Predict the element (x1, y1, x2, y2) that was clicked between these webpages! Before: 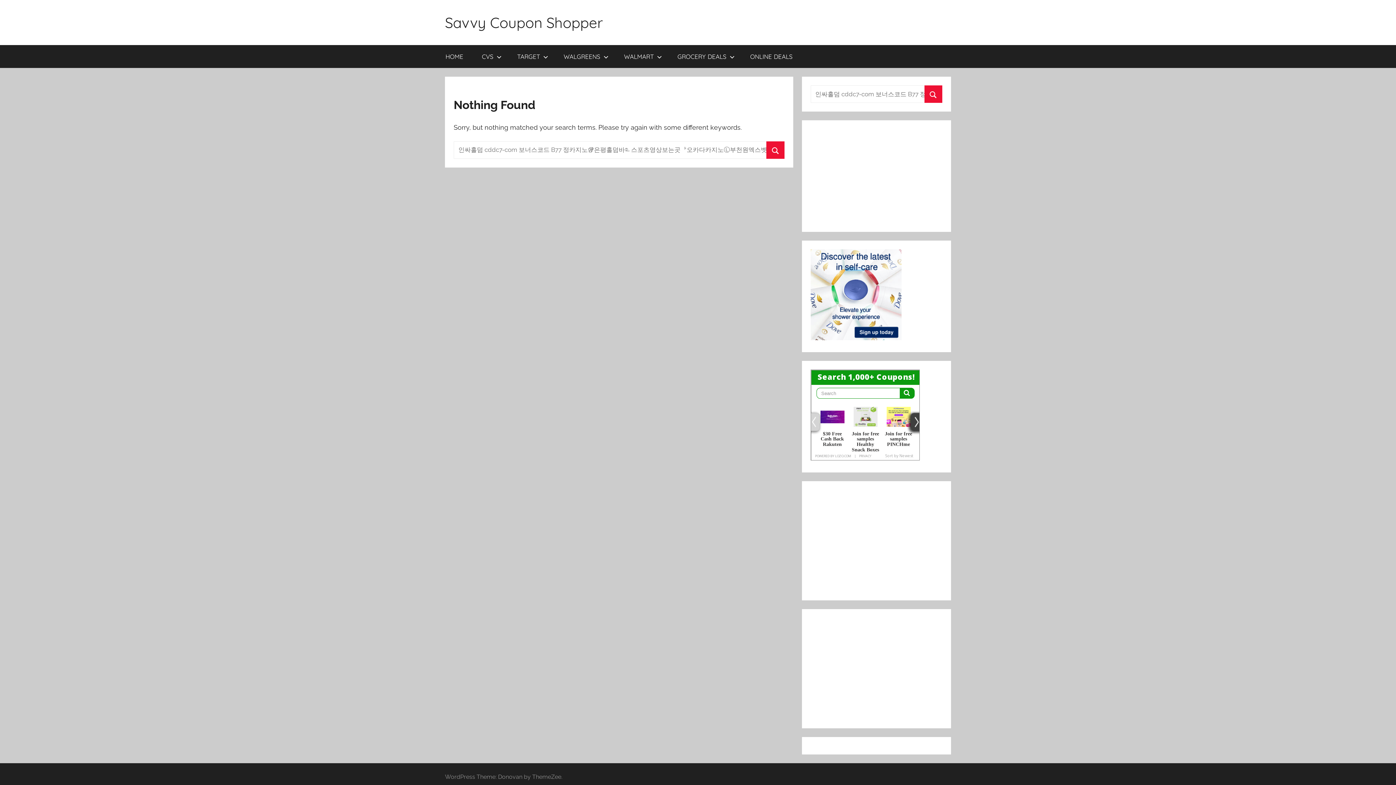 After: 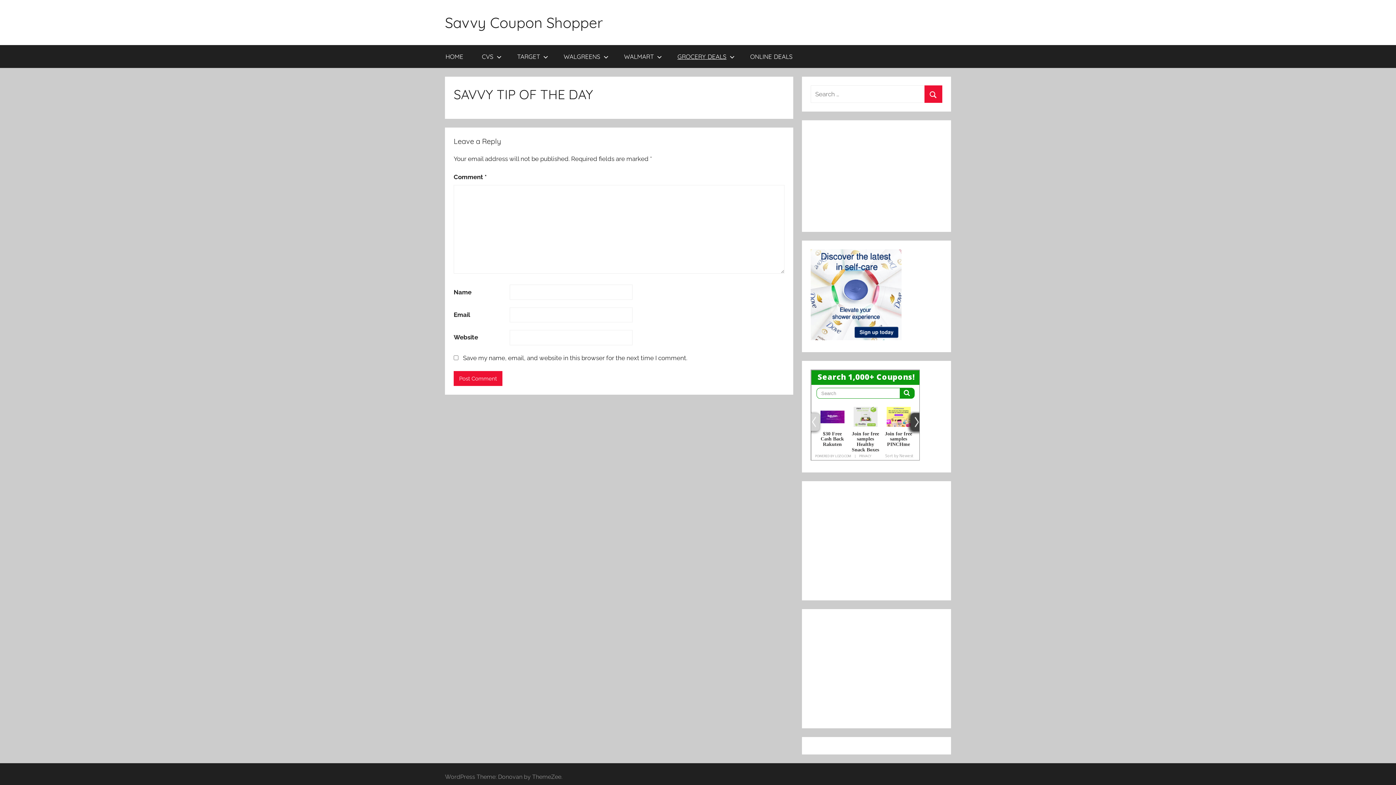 Action: bbox: (668, 45, 741, 68) label: GROCERY DEALS